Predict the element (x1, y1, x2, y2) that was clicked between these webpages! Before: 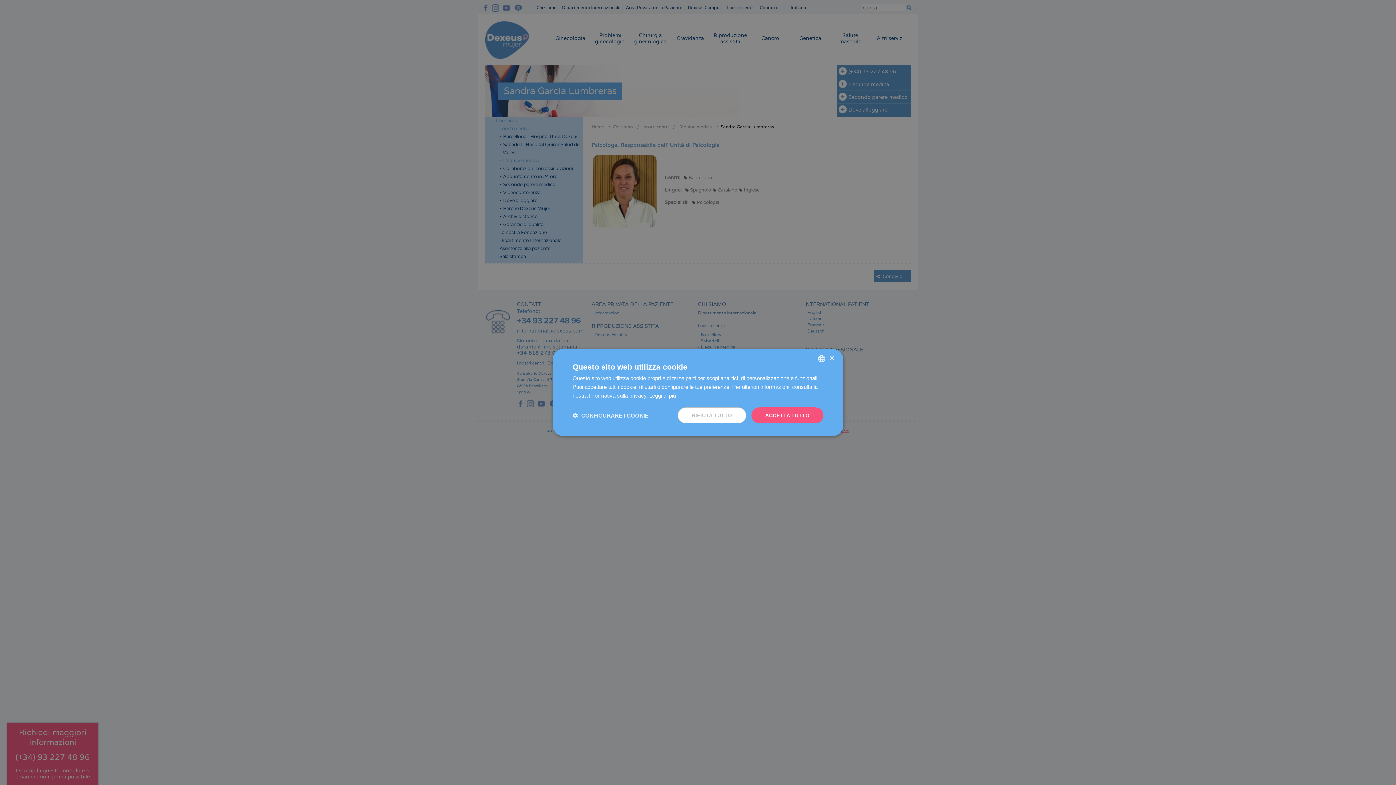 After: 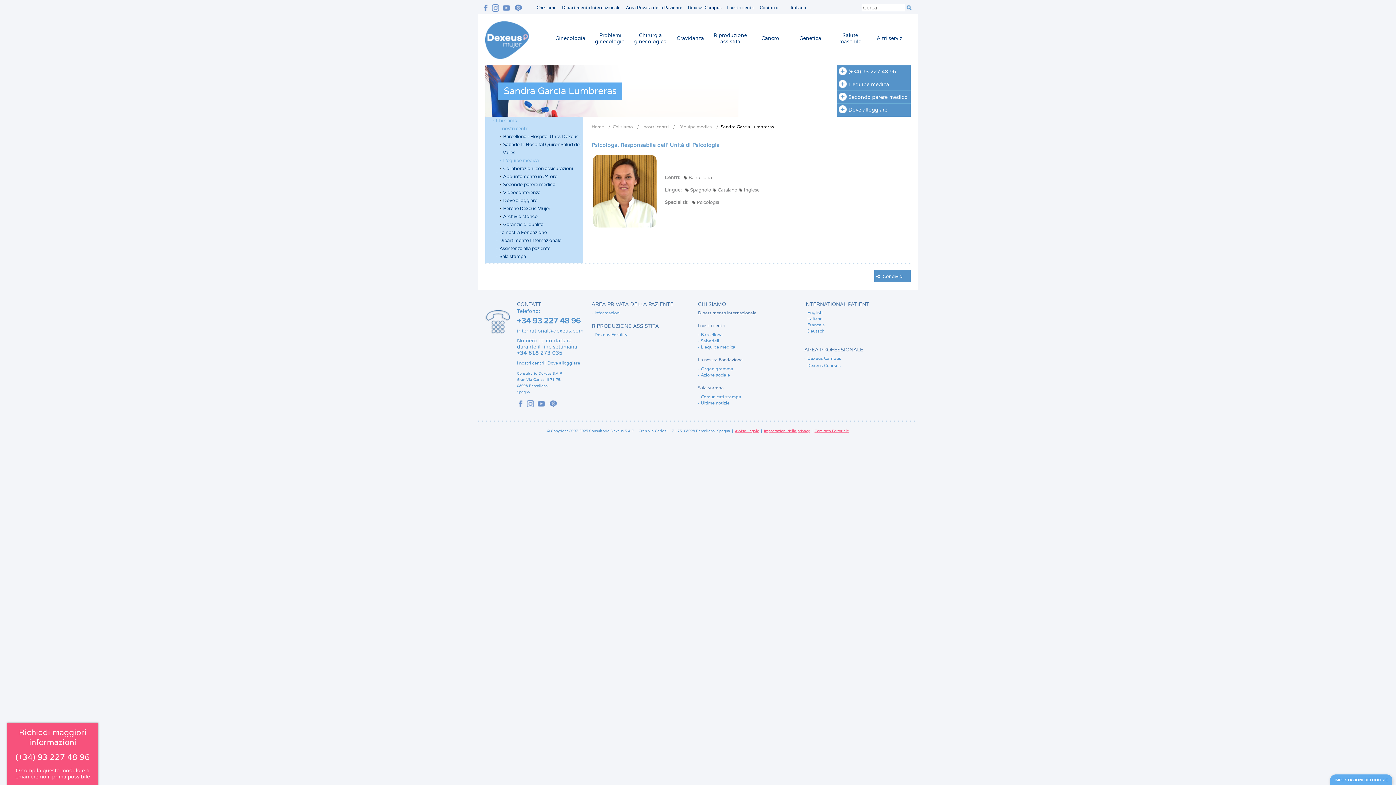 Action: label: Close bbox: (829, 355, 834, 361)